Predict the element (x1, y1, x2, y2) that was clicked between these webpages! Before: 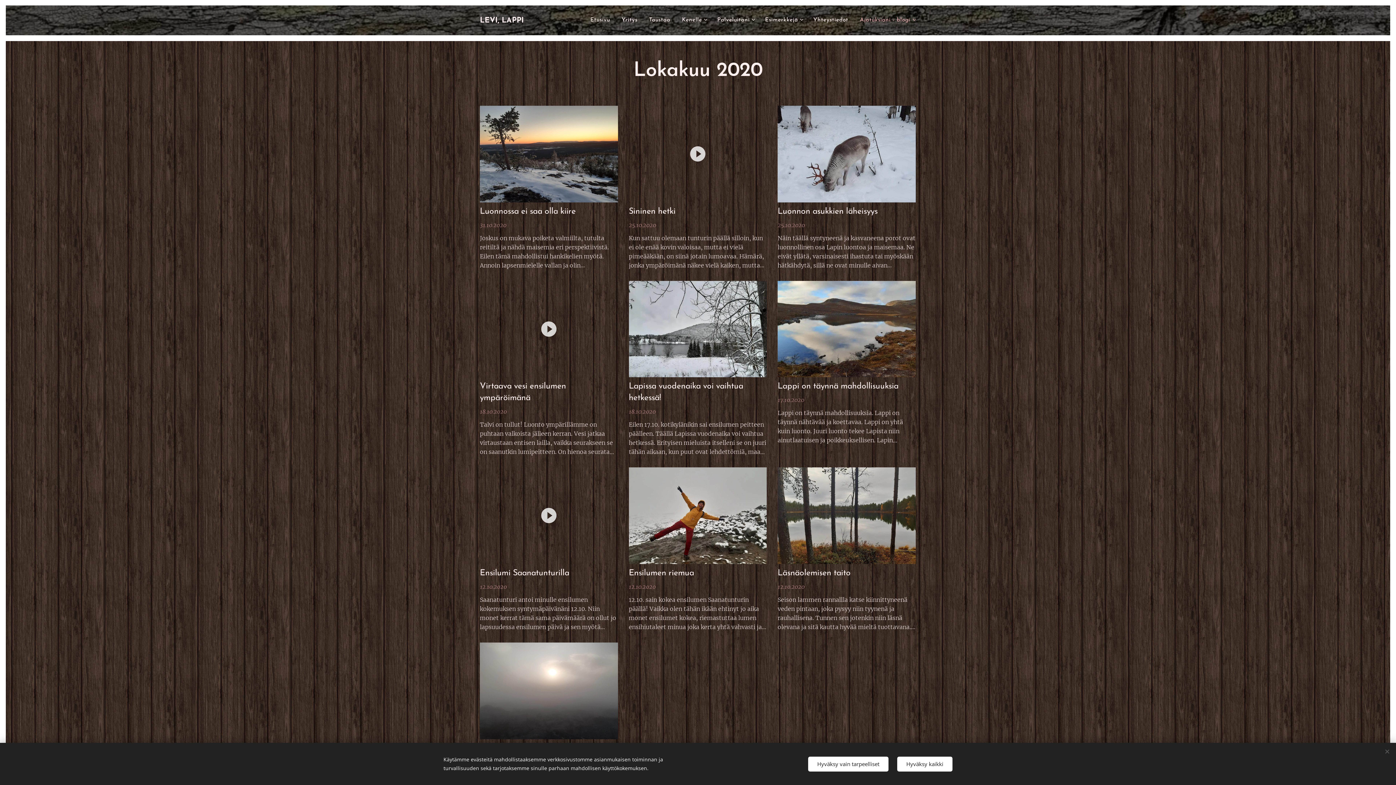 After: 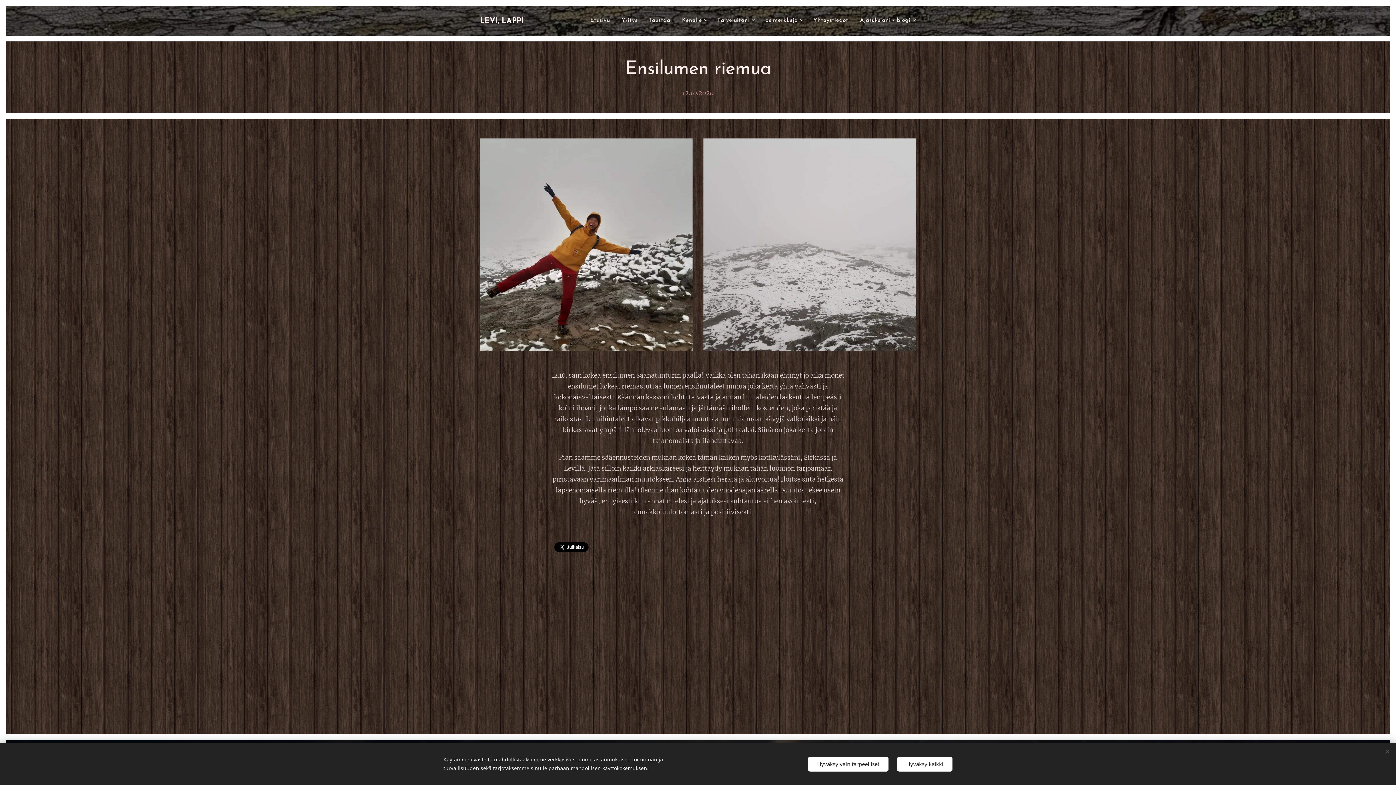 Action: bbox: (628, 568, 766, 579) label: Ensilumen riemua